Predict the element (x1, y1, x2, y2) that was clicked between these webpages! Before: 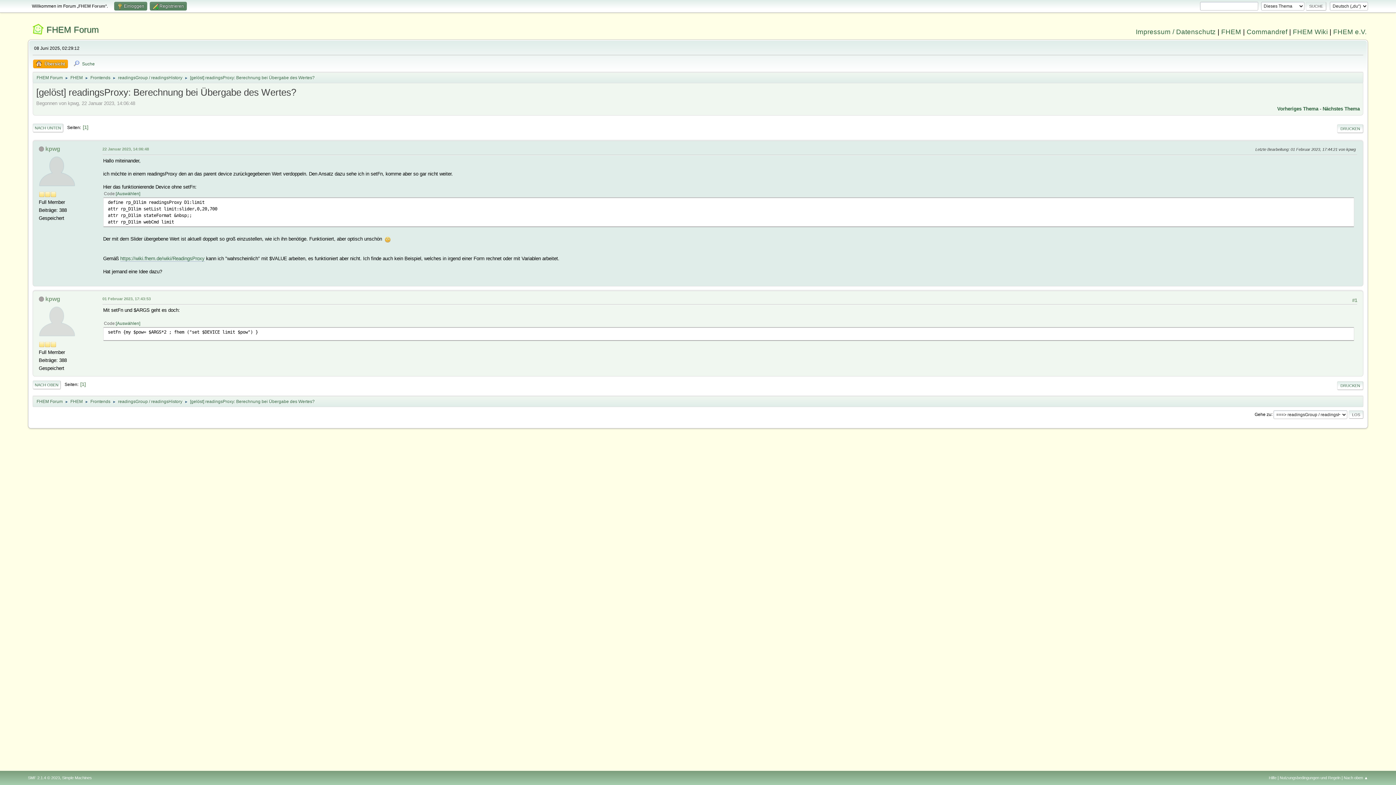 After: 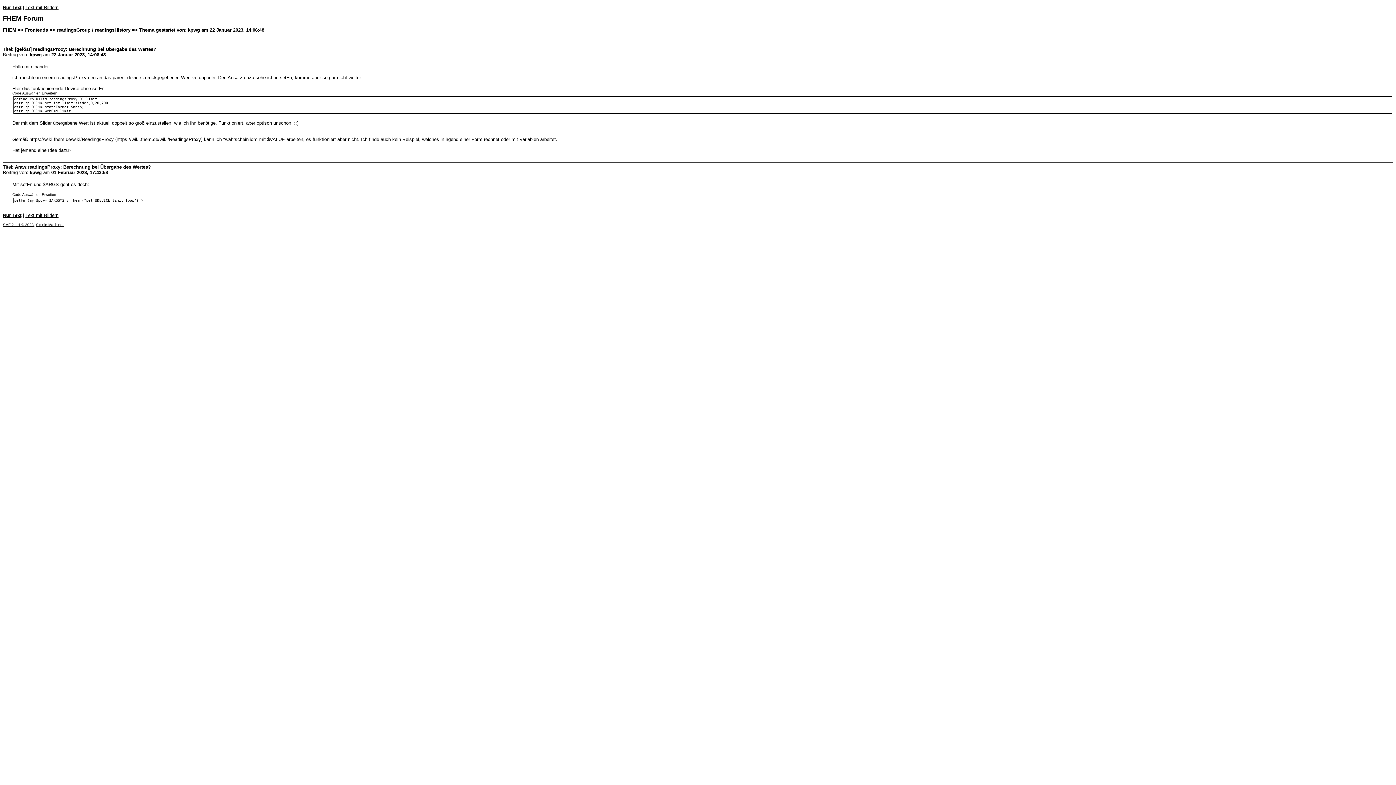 Action: bbox: (1337, 381, 1363, 390) label: DRUCKEN